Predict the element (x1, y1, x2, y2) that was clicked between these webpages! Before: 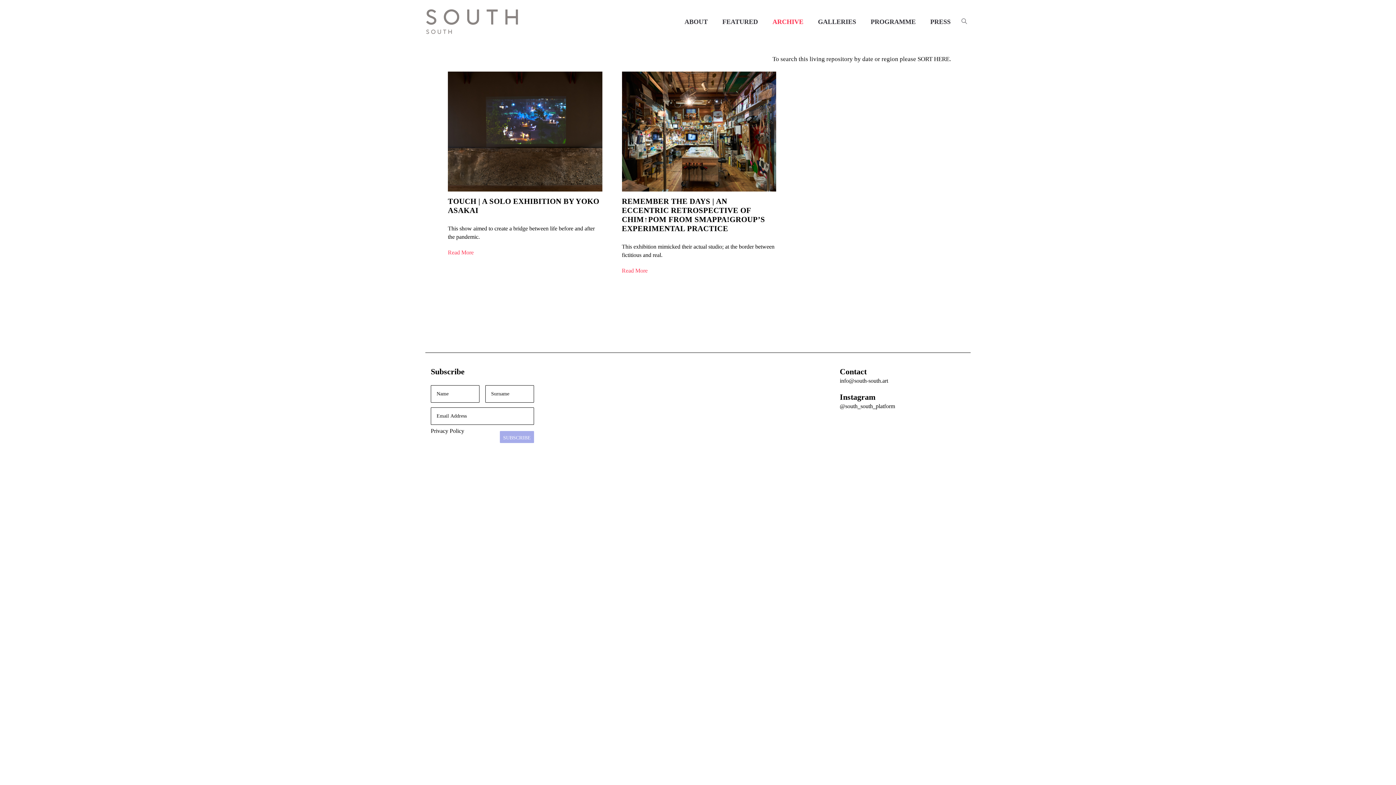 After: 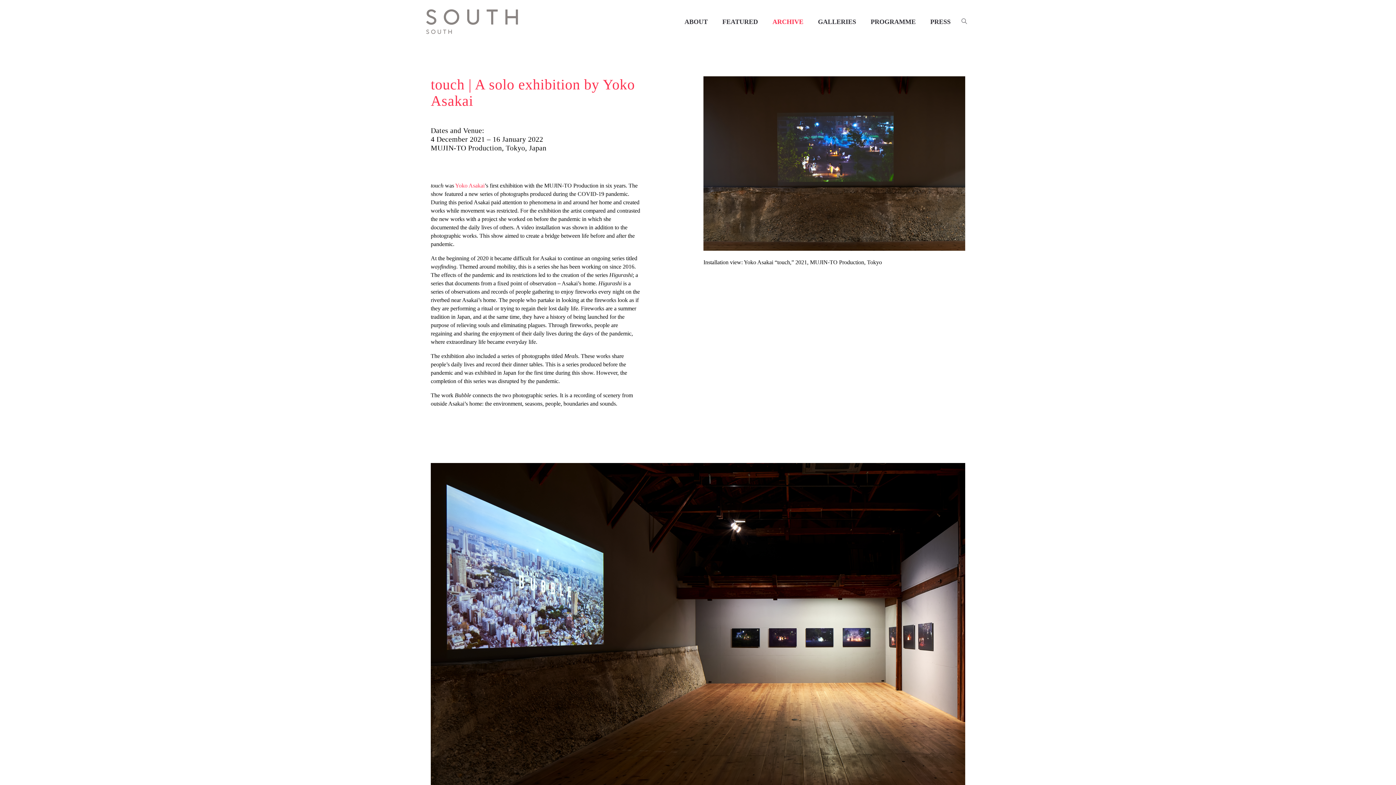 Action: bbox: (448, 249, 473, 255) label: Read More